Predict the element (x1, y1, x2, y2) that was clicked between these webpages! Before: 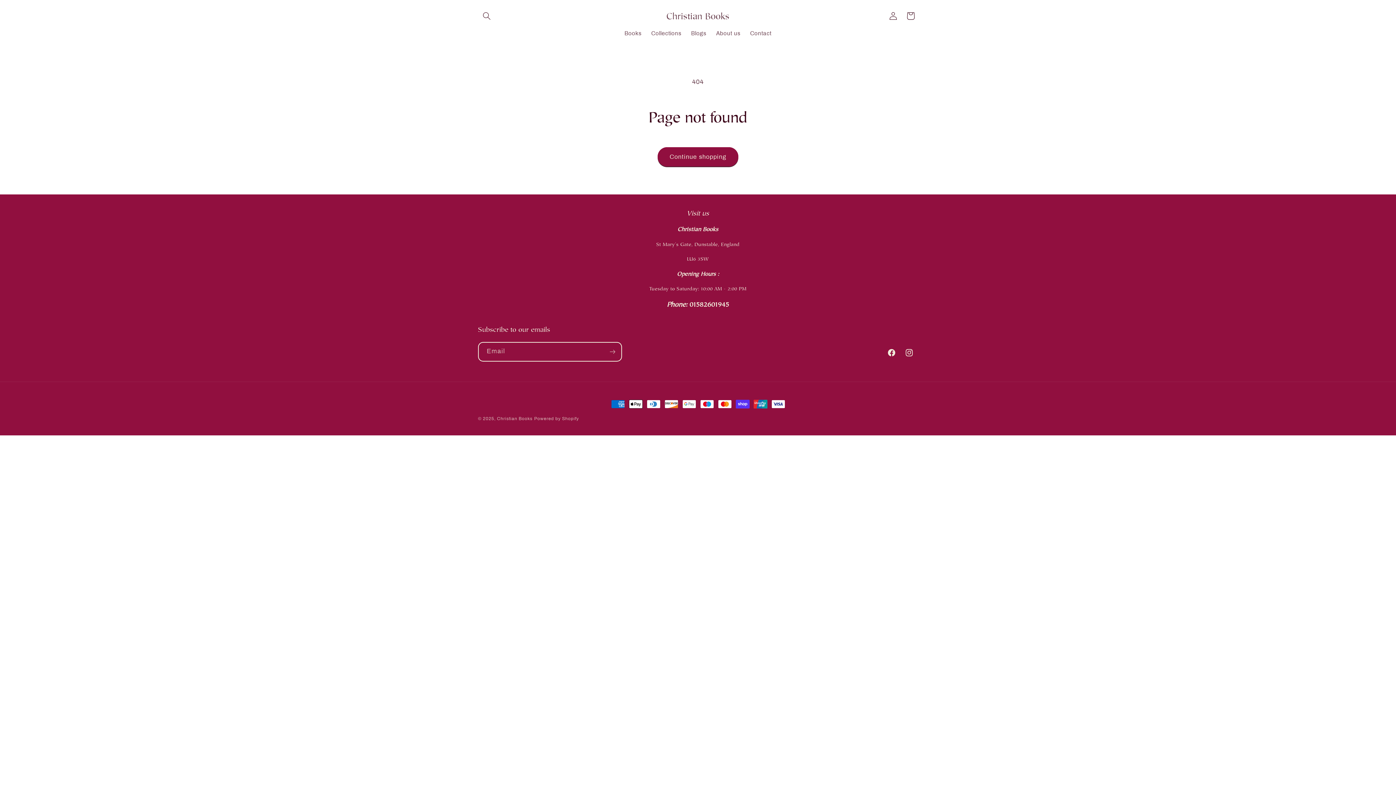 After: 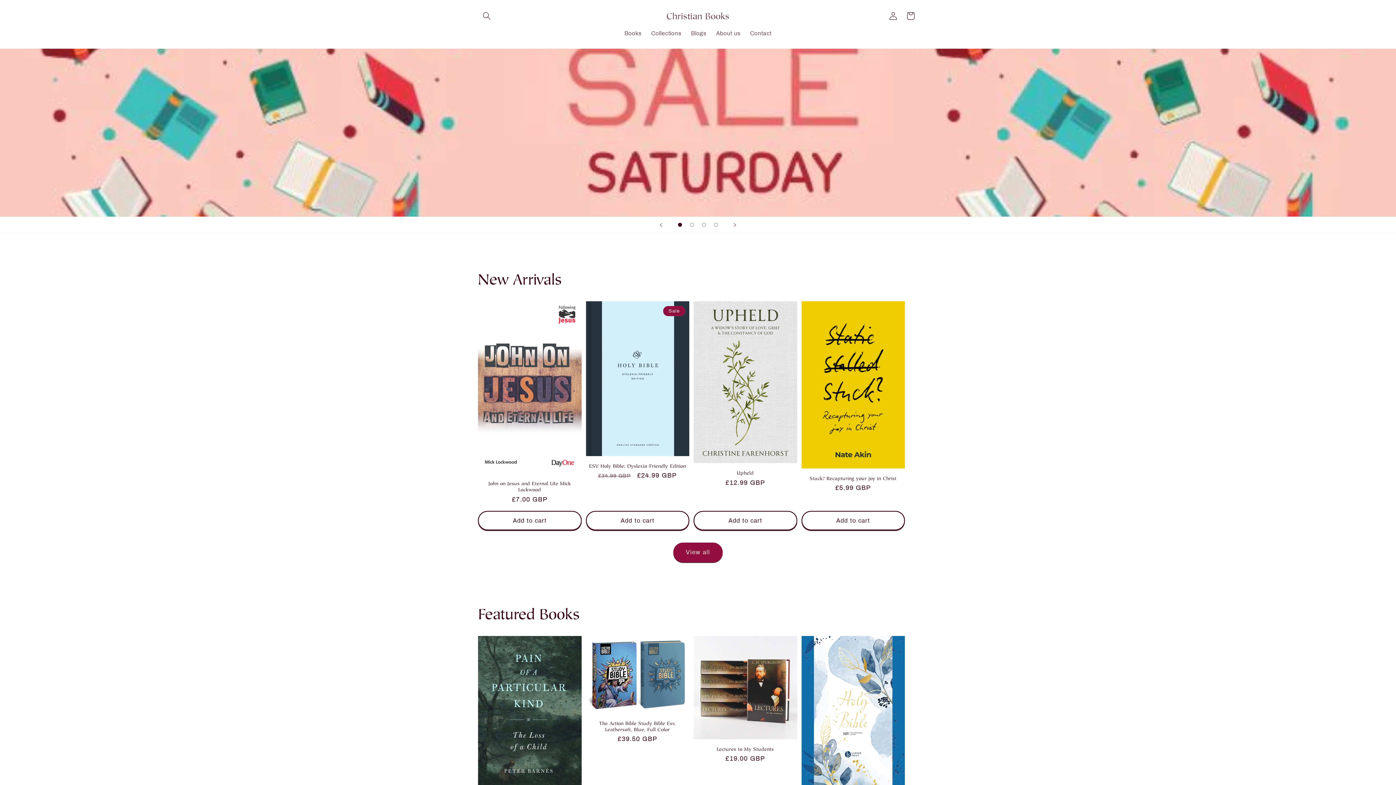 Action: label: Christian Books bbox: (497, 416, 532, 421)